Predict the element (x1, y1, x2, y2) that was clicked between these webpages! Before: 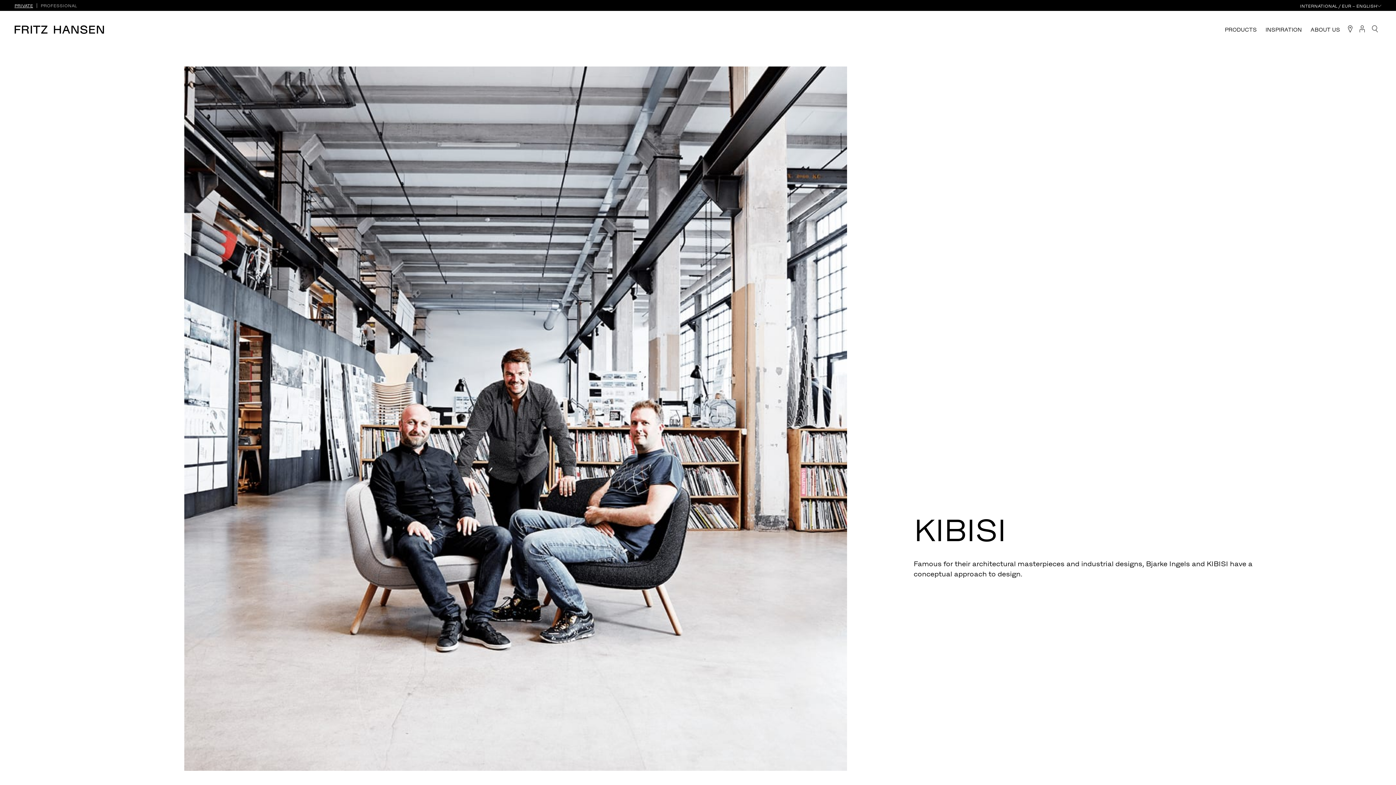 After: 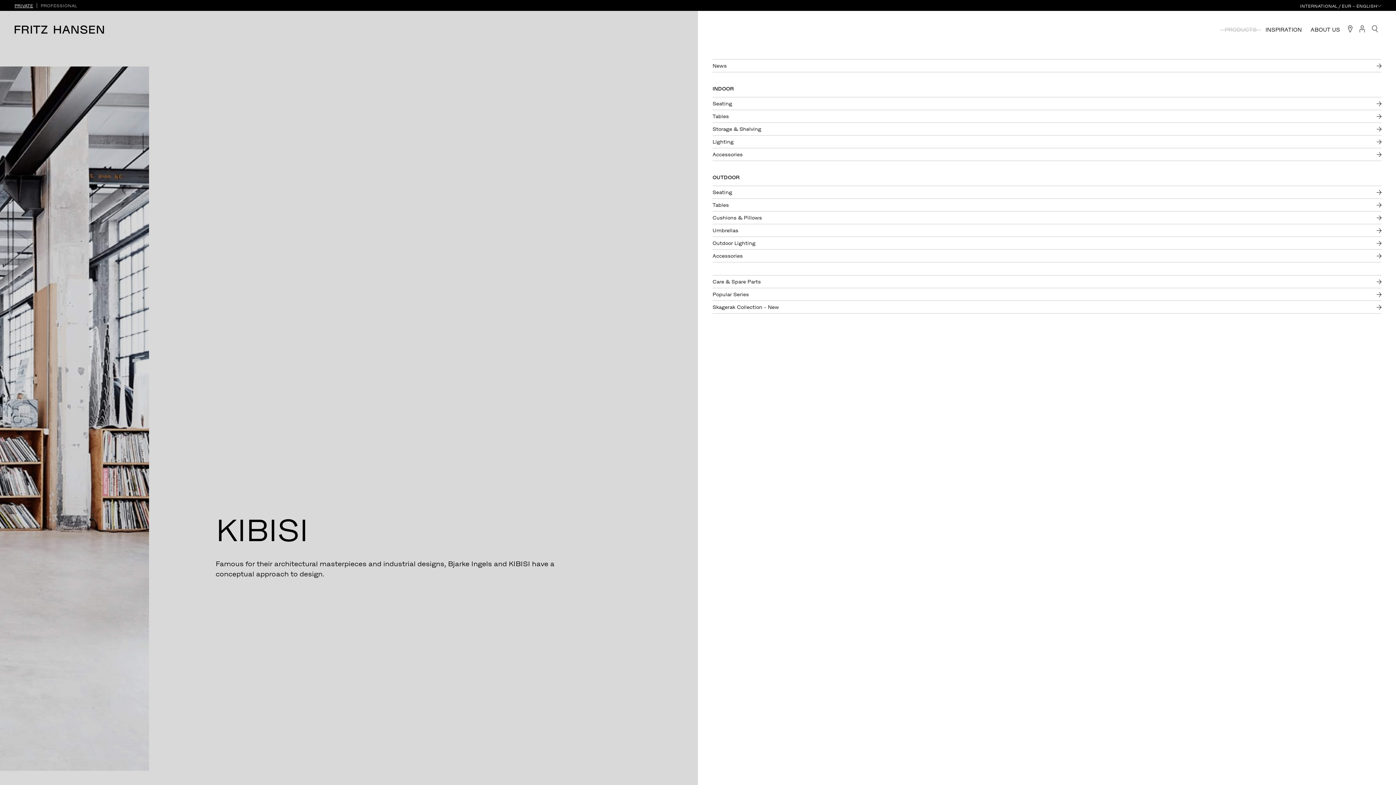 Action: label: PRODUCTS bbox: (1220, 25, 1261, 34)